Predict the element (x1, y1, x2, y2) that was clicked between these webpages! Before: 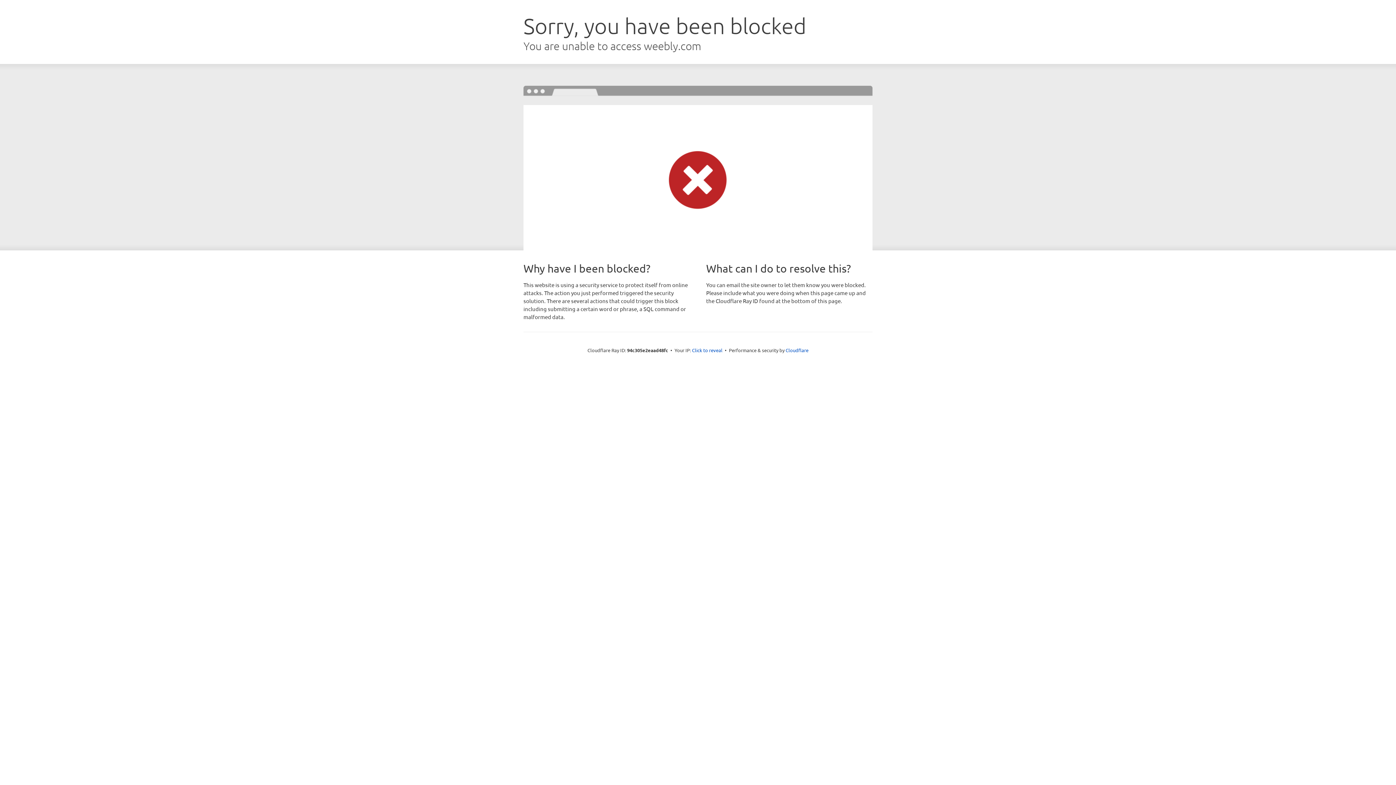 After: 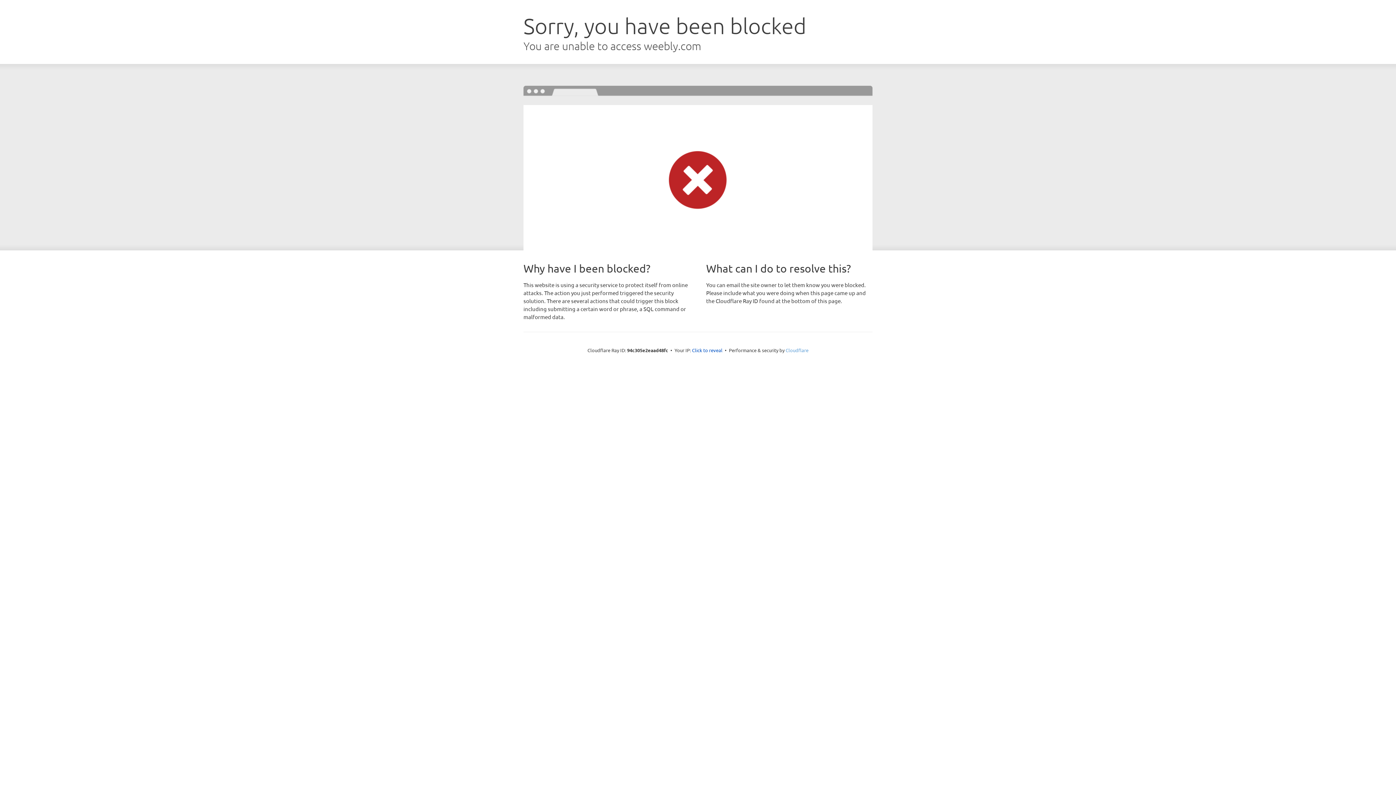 Action: label: Cloudflare bbox: (785, 347, 808, 353)